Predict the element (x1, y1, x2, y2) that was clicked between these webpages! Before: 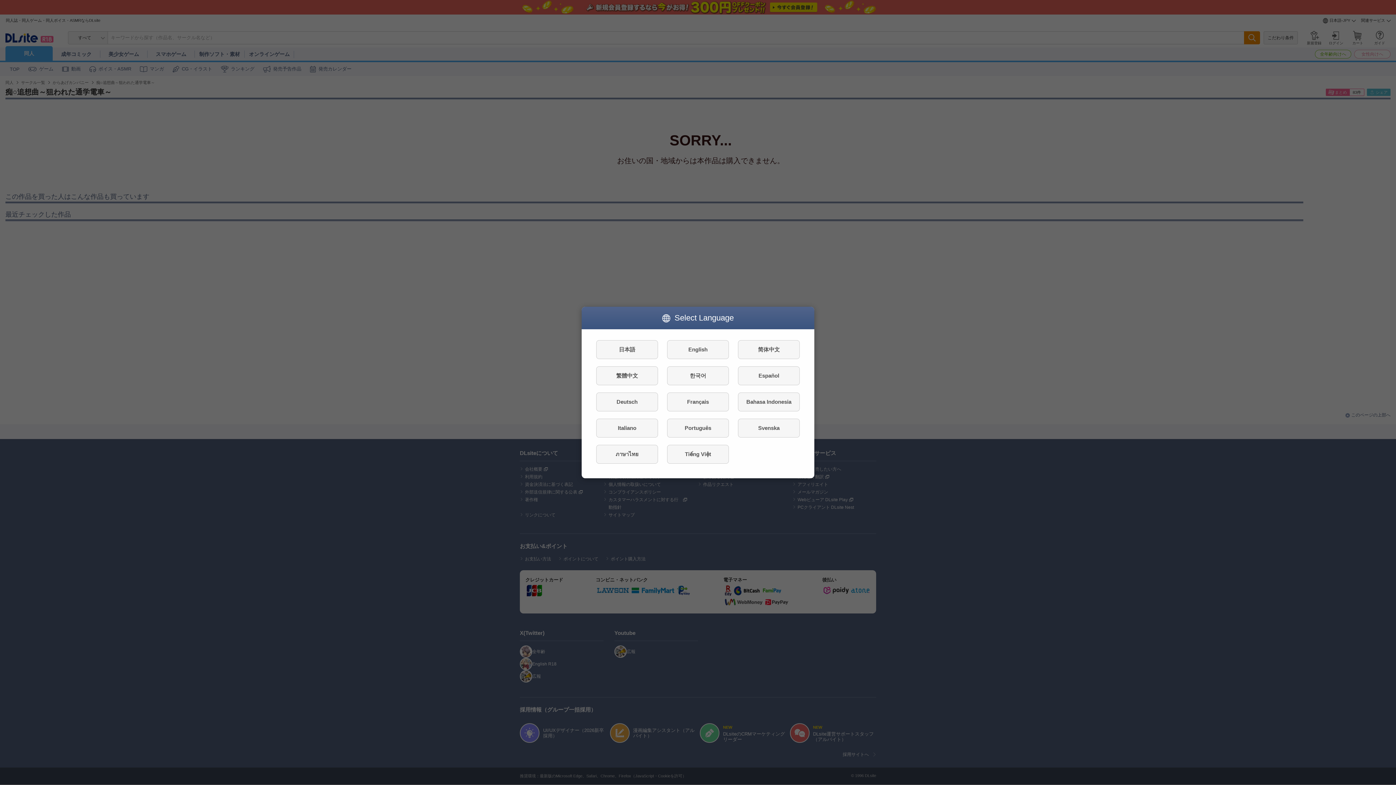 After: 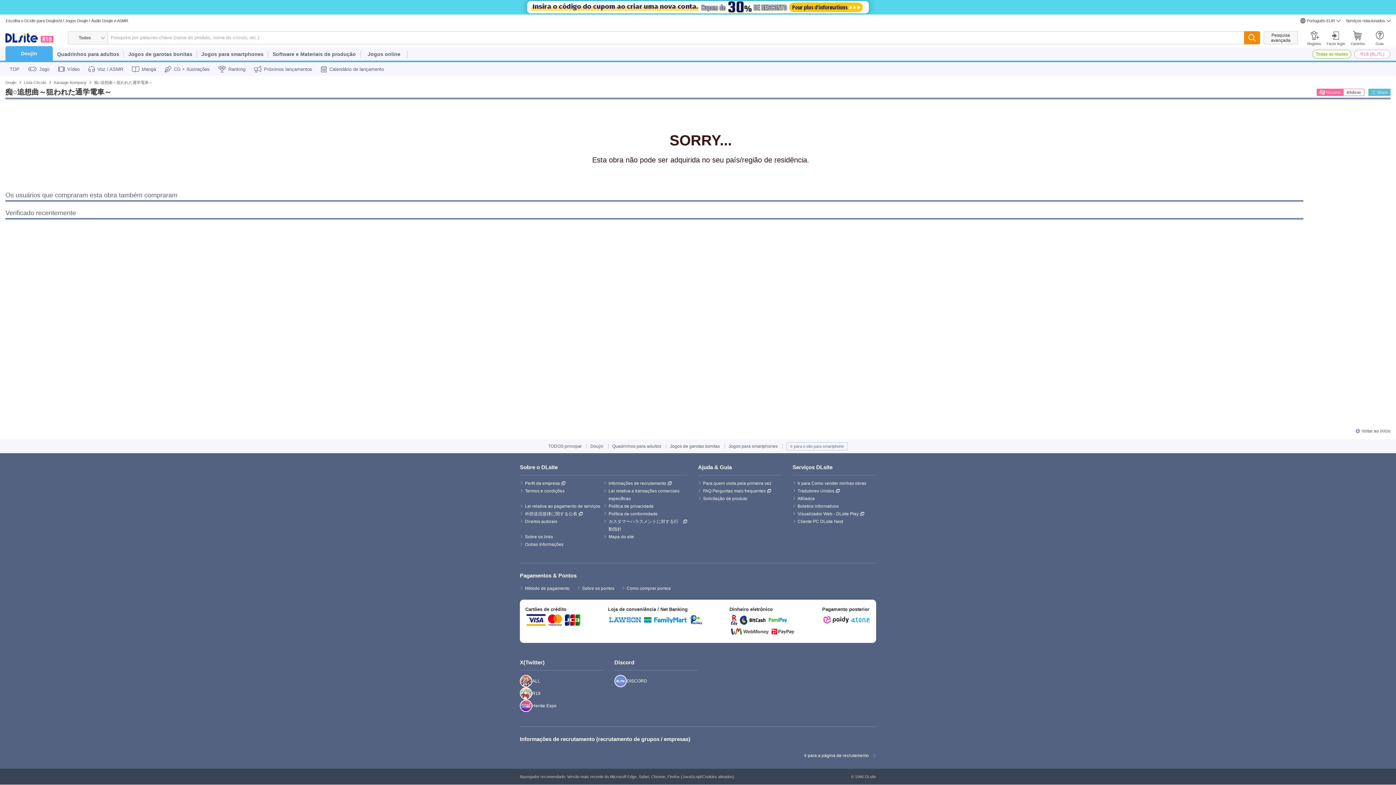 Action: label: Português bbox: (667, 418, 729, 437)